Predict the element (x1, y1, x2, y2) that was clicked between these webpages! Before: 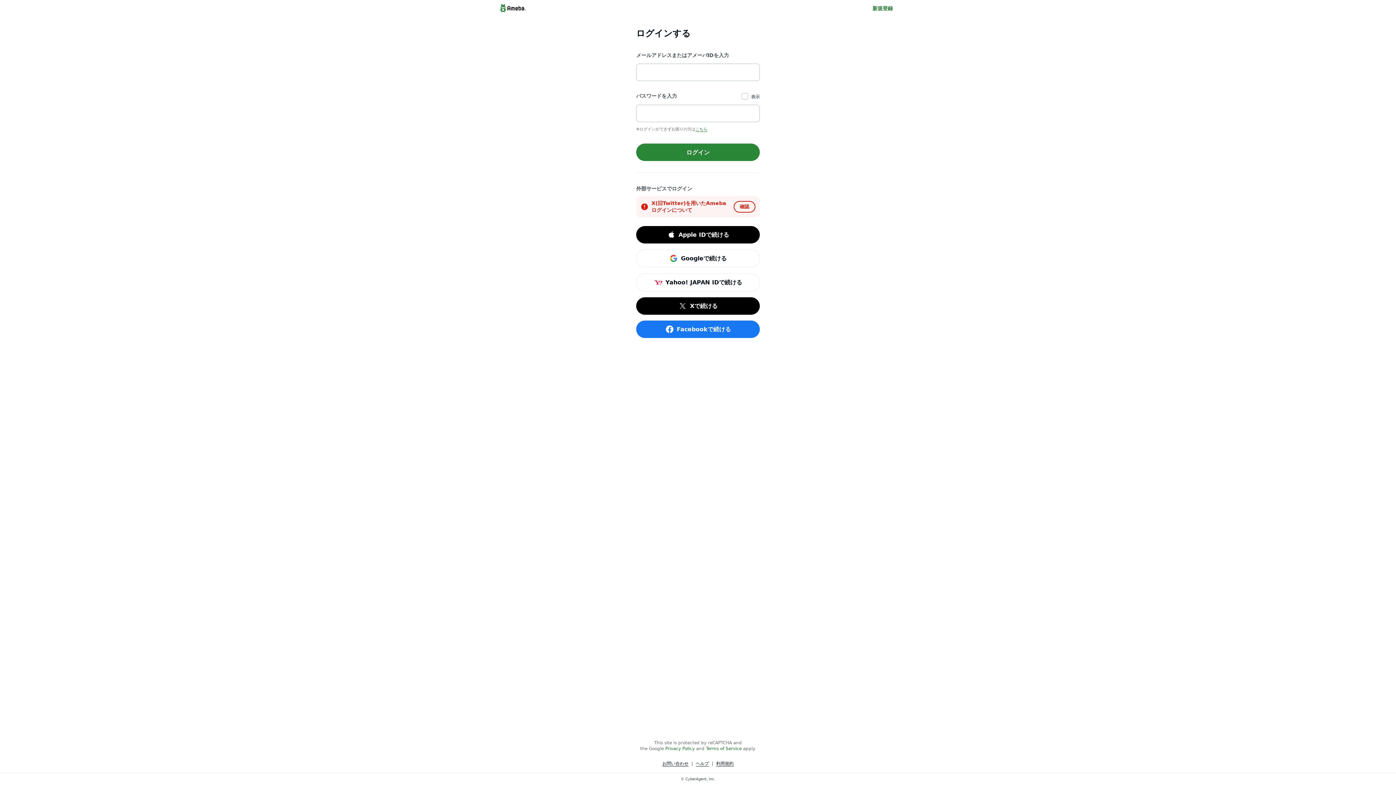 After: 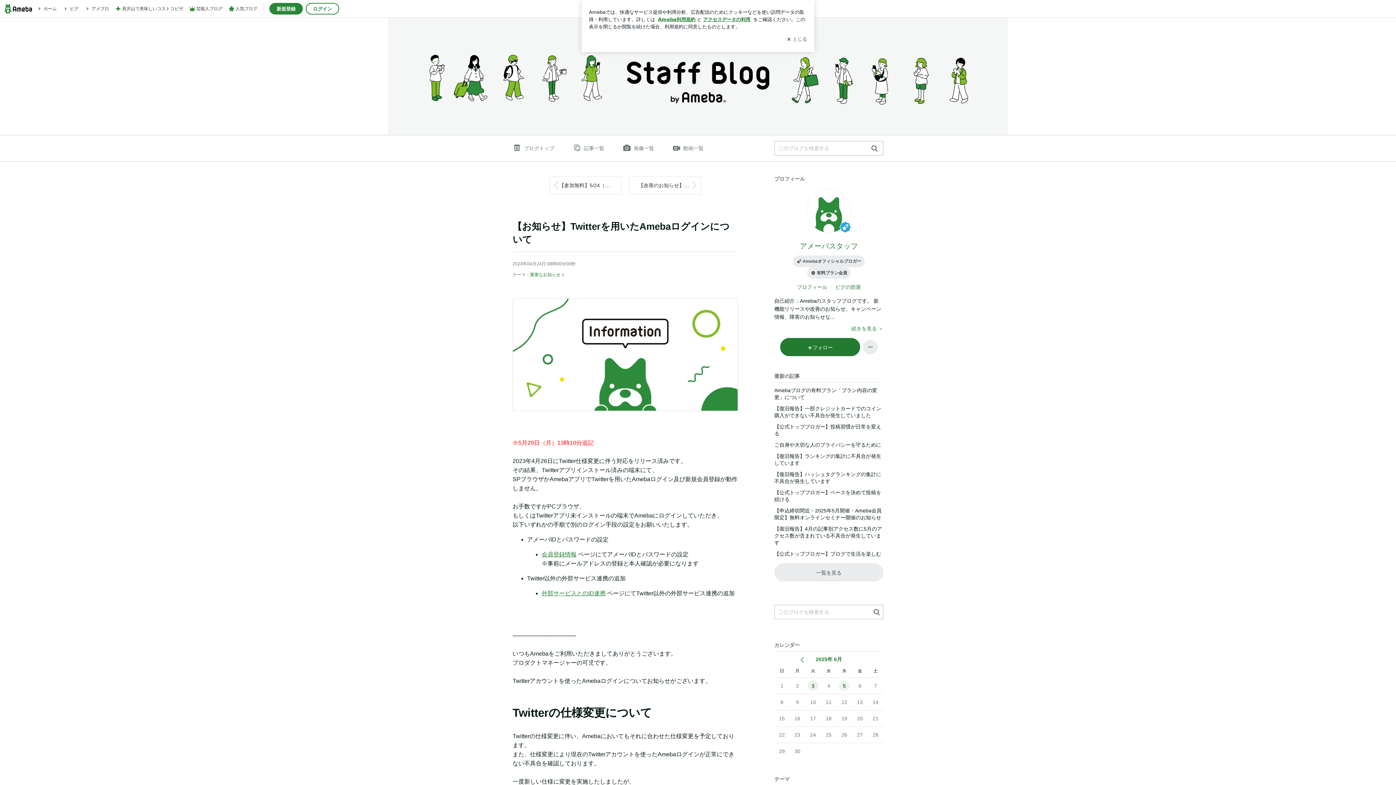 Action: label: 確認 bbox: (733, 201, 755, 212)